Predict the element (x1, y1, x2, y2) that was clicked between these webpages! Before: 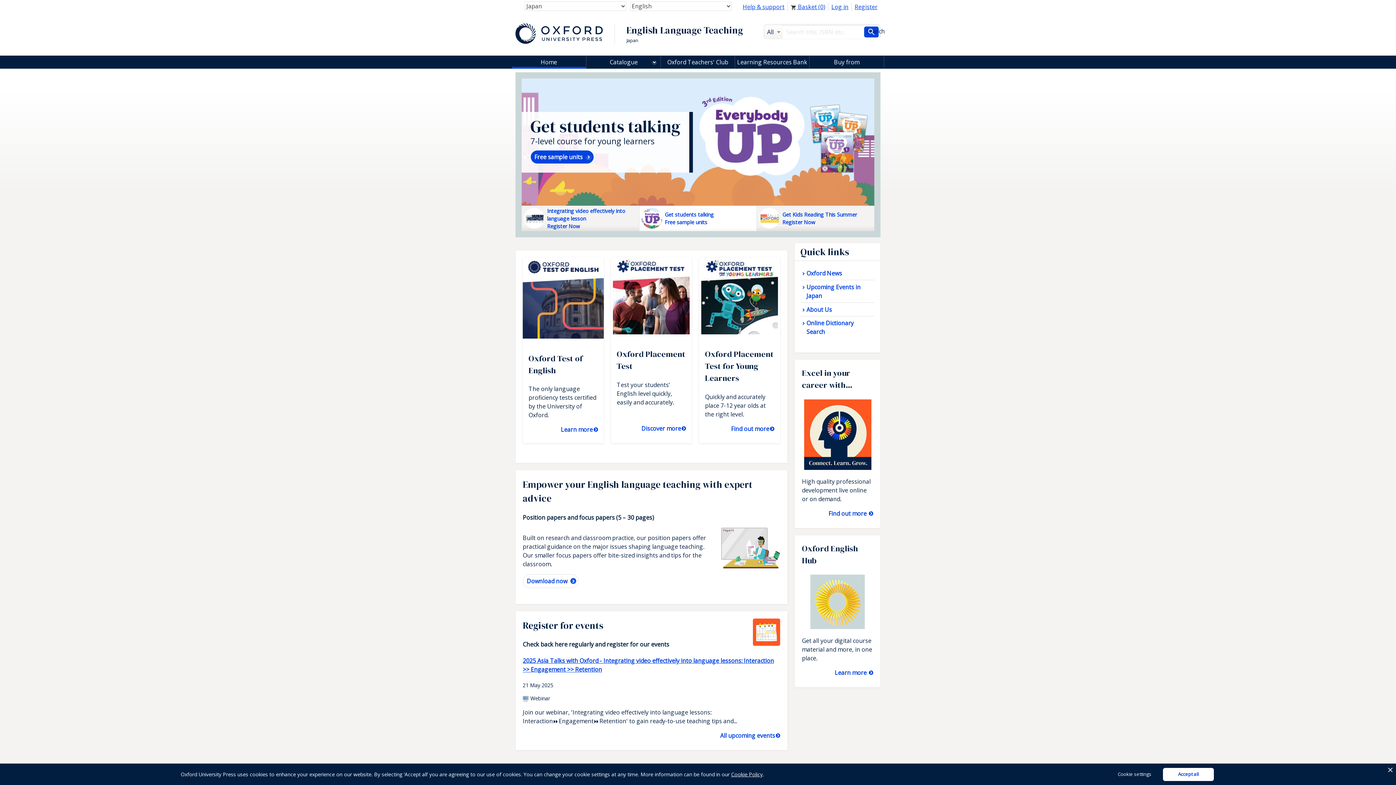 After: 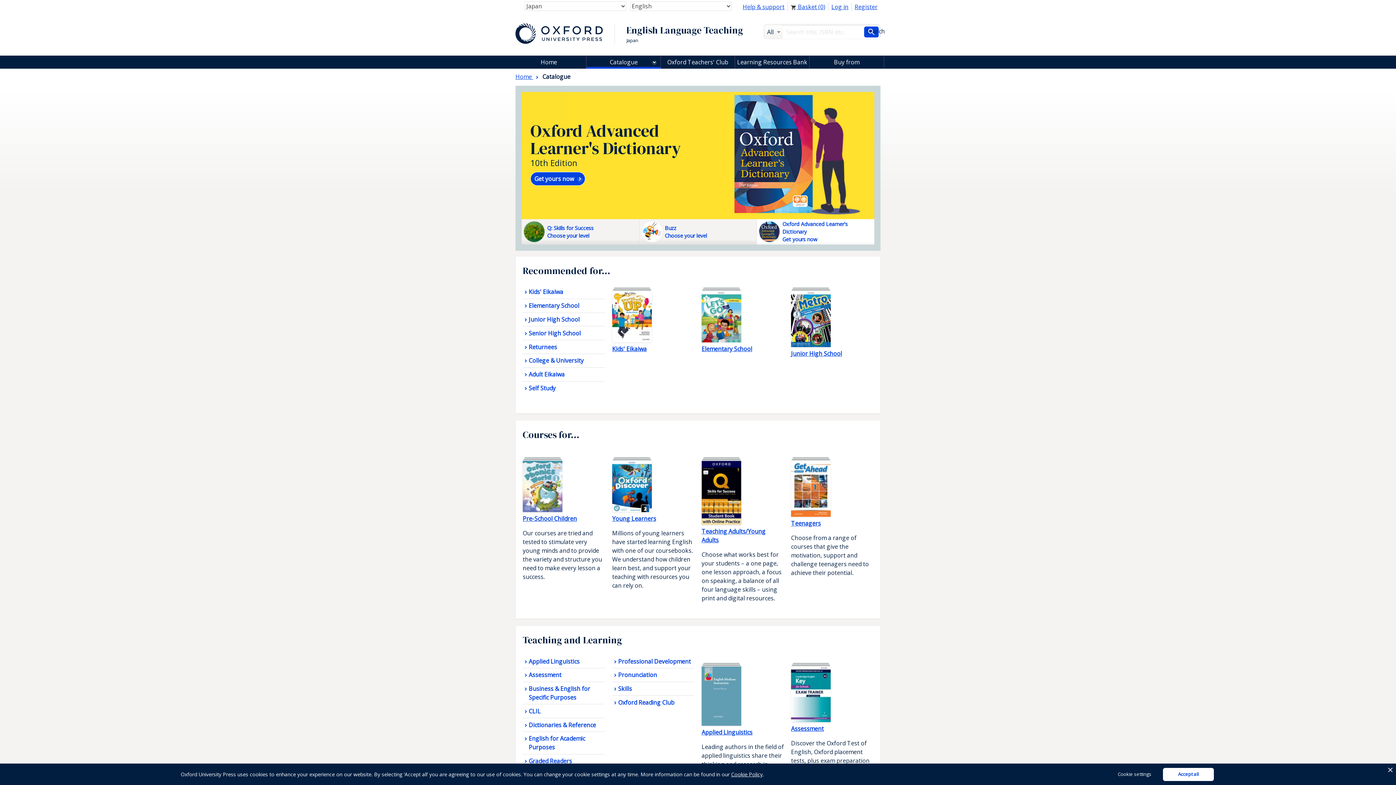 Action: label: Catalogue bbox: (586, 55, 660, 68)